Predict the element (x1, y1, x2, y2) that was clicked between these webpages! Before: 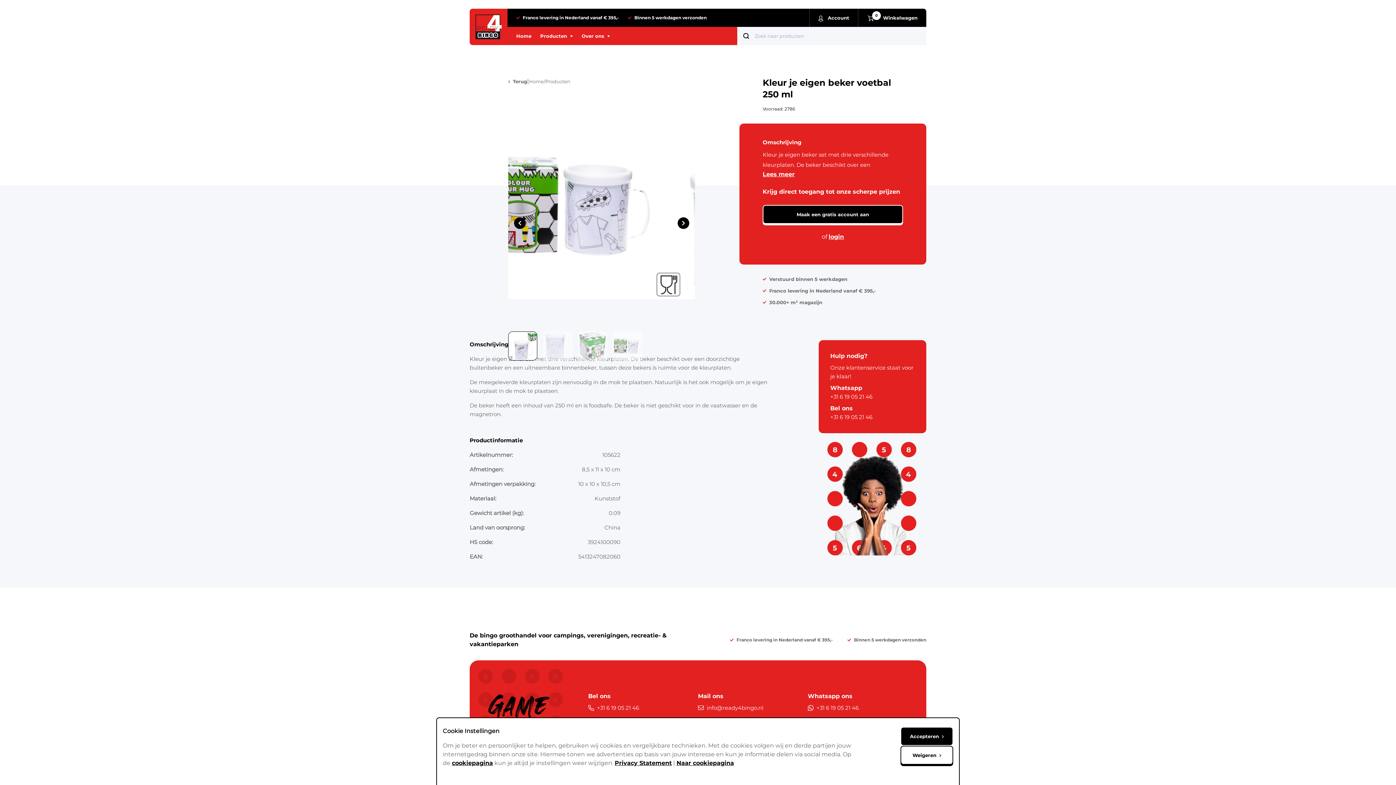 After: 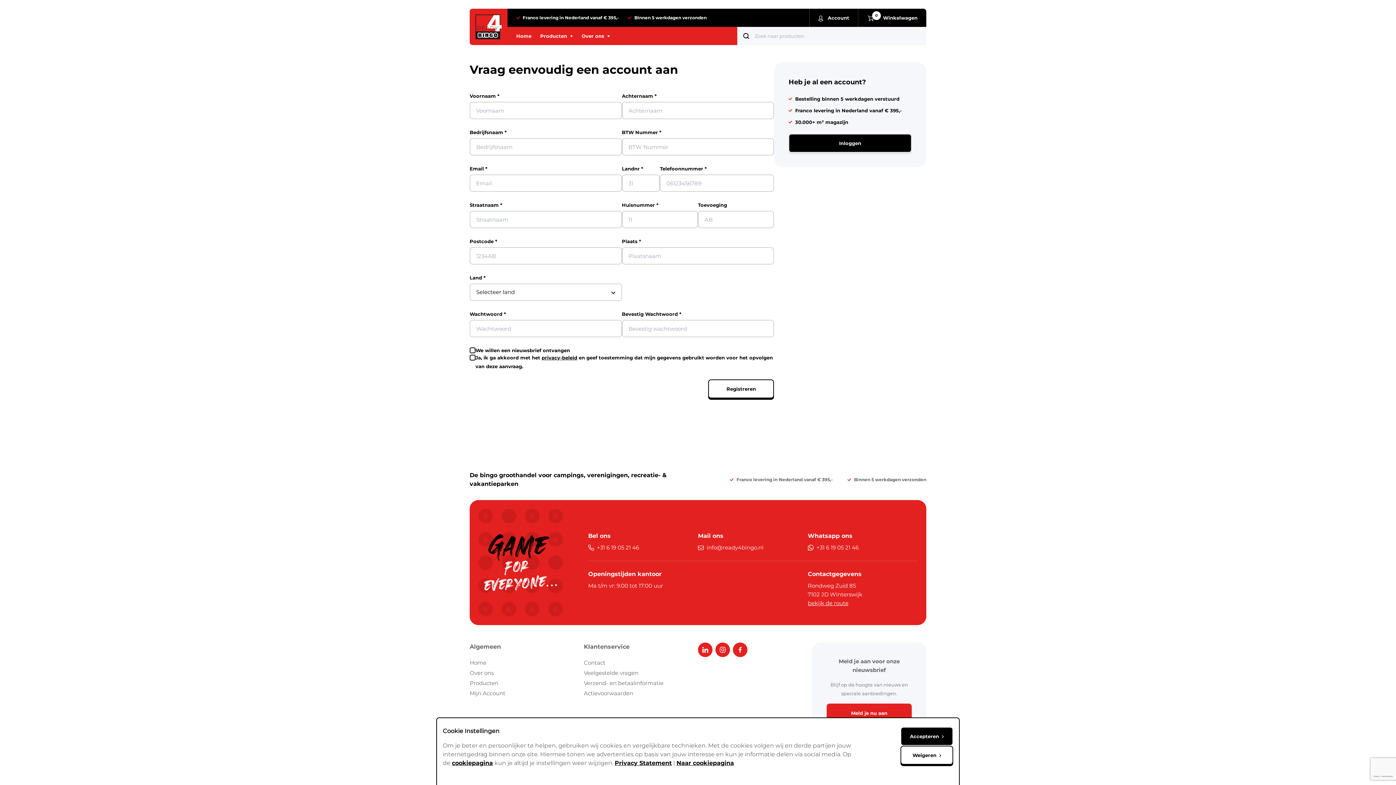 Action: bbox: (762, 205, 903, 224) label: Maak een gratis account aan